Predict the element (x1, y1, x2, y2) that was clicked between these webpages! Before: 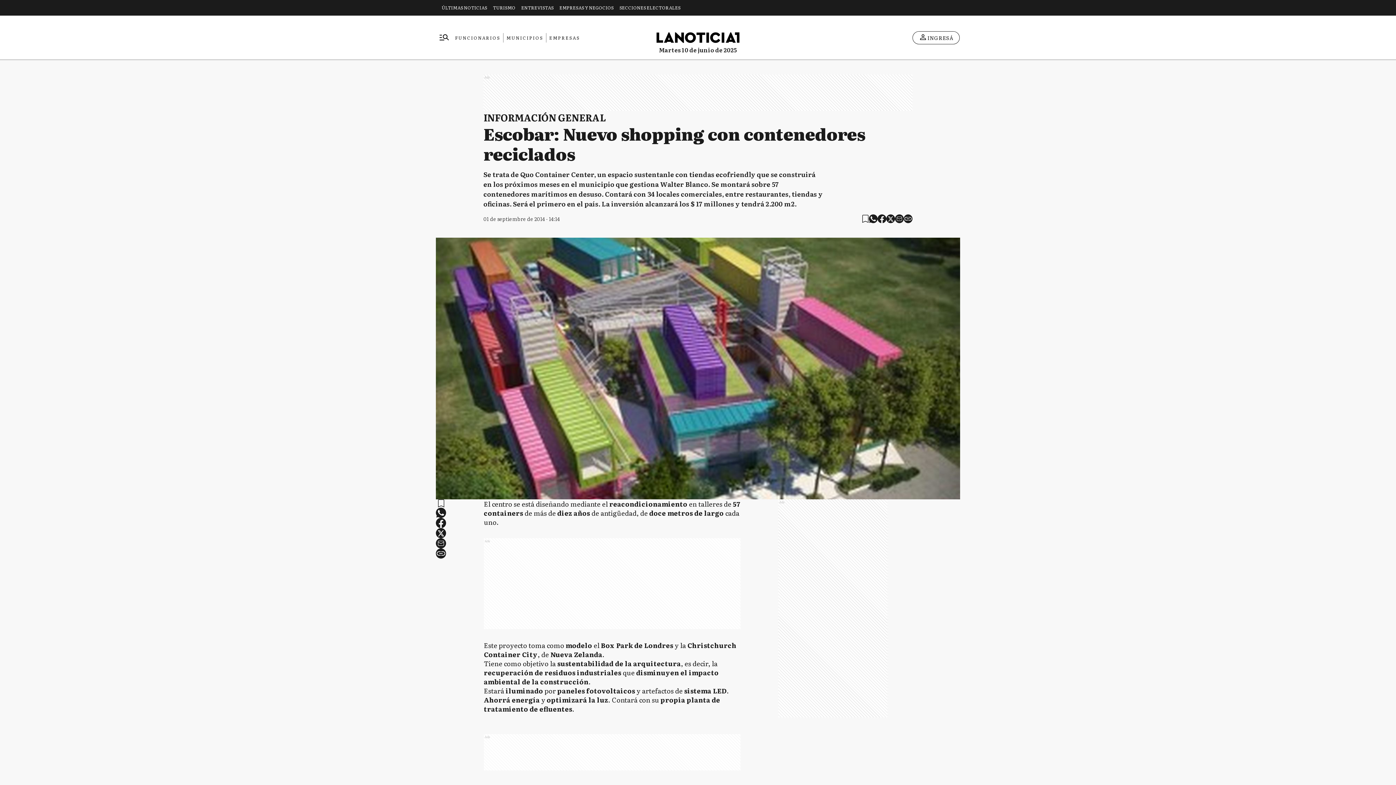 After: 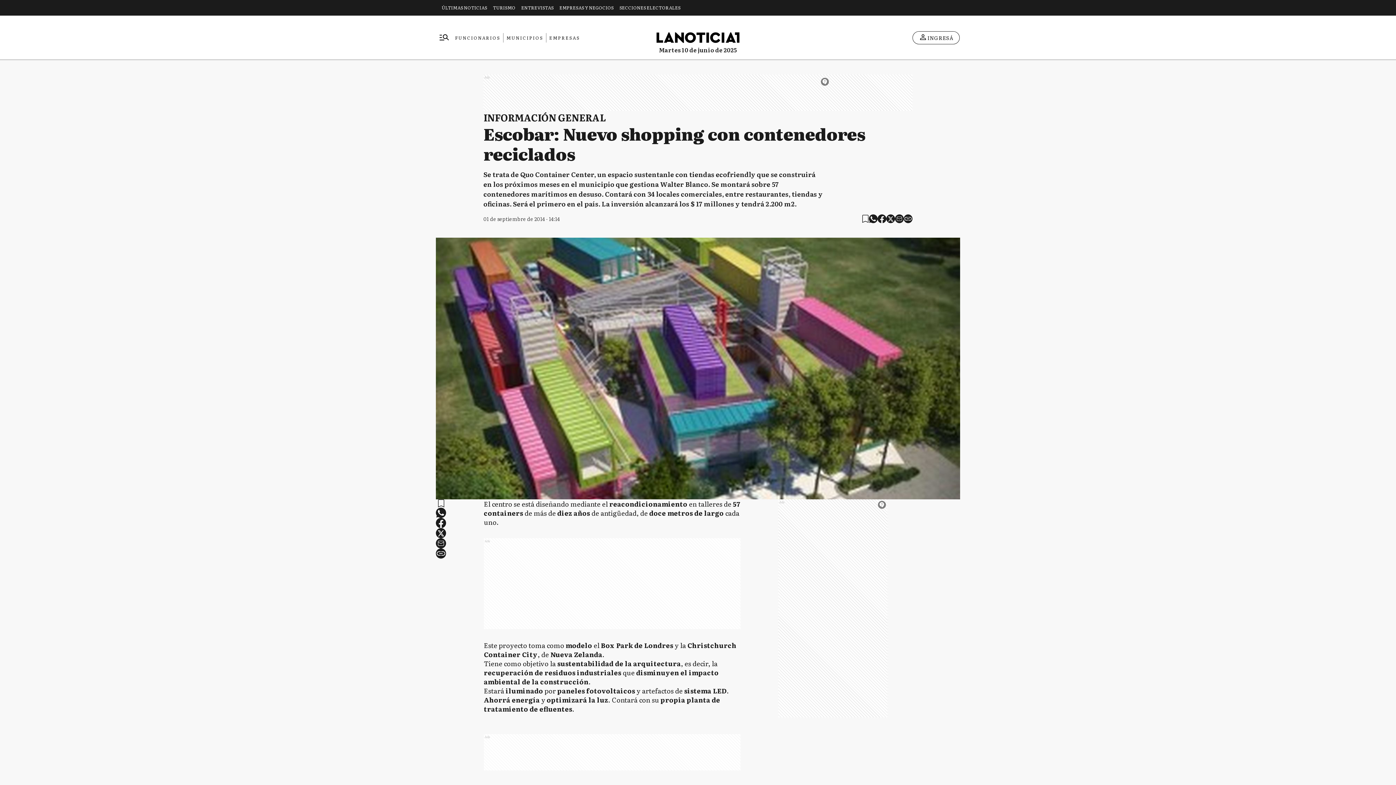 Action: bbox: (436, 518, 446, 528) label: facebook